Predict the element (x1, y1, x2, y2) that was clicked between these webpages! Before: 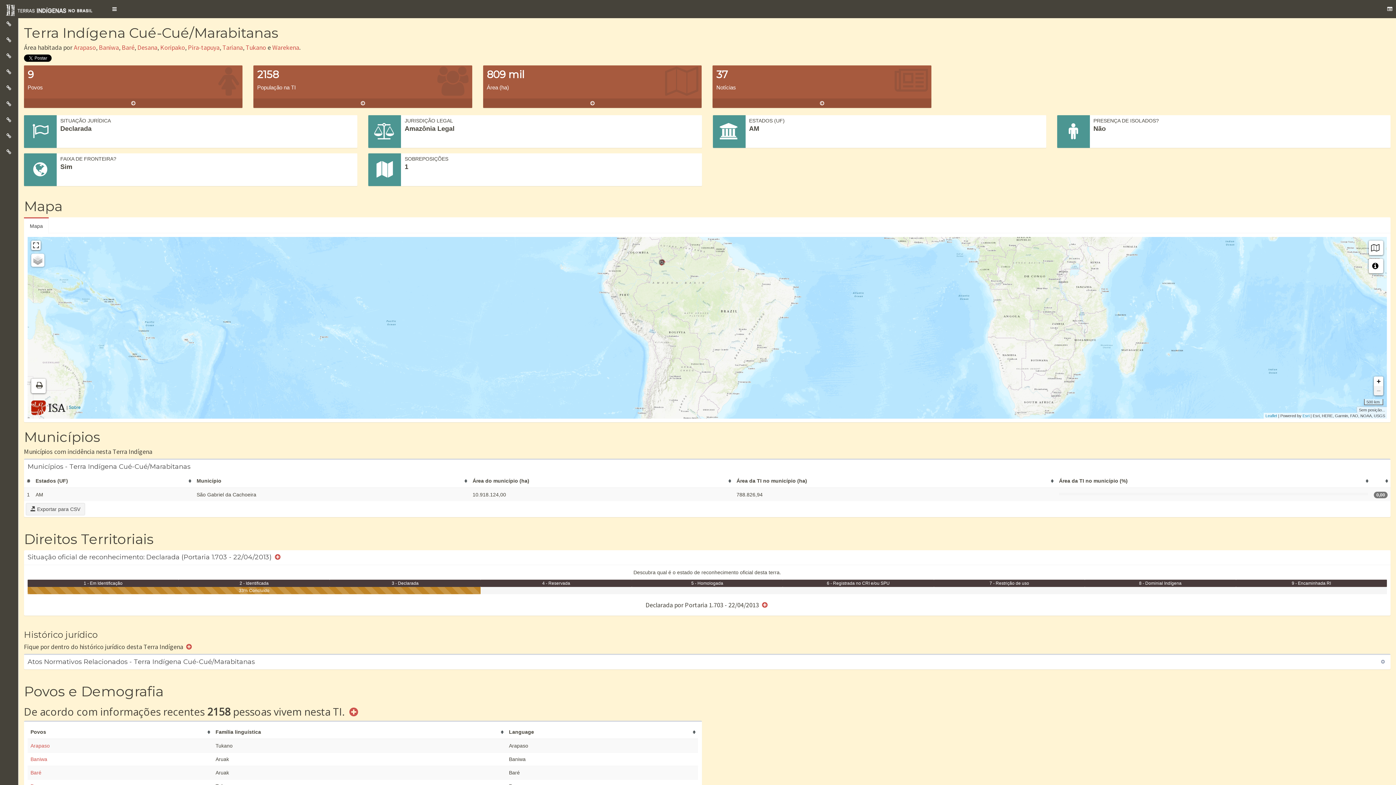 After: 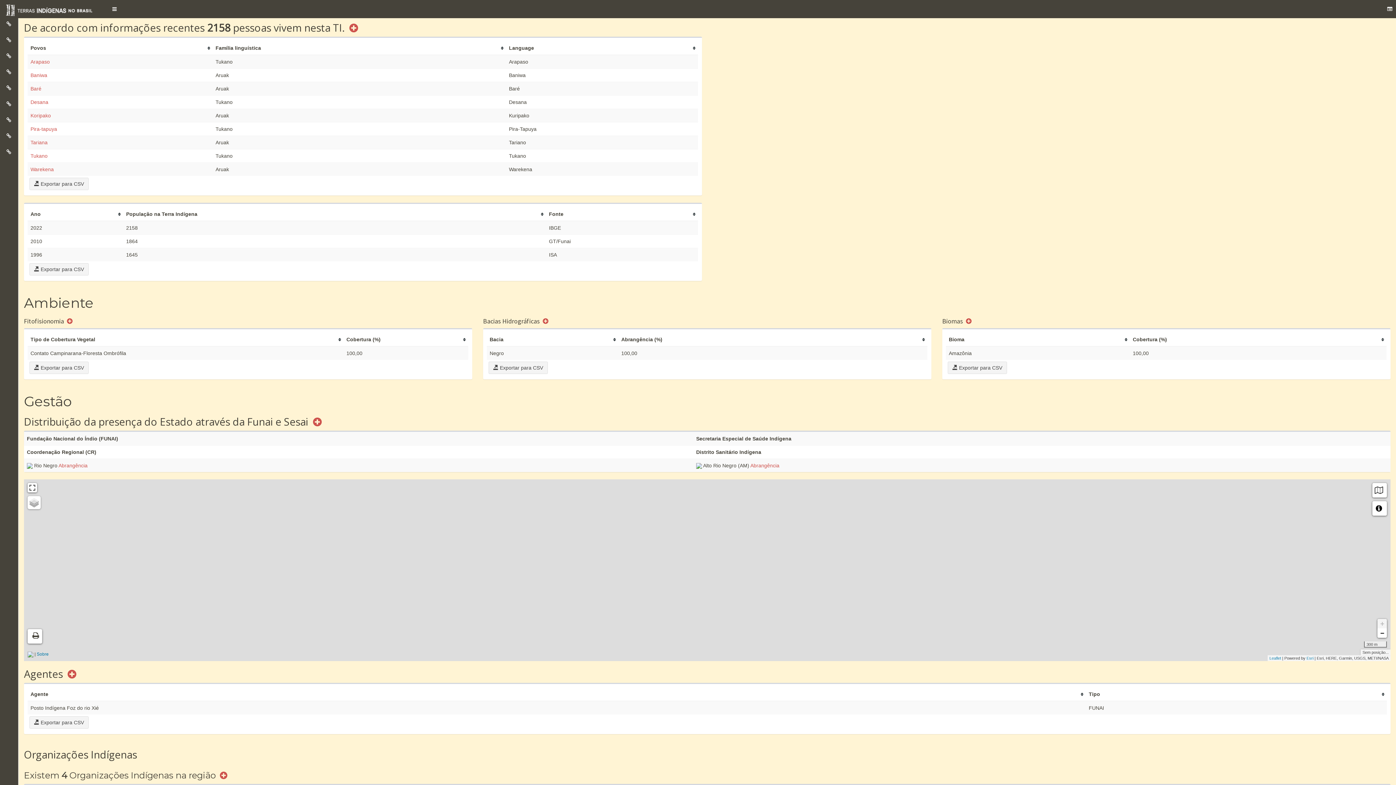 Action: bbox: (24, 98, 242, 108)